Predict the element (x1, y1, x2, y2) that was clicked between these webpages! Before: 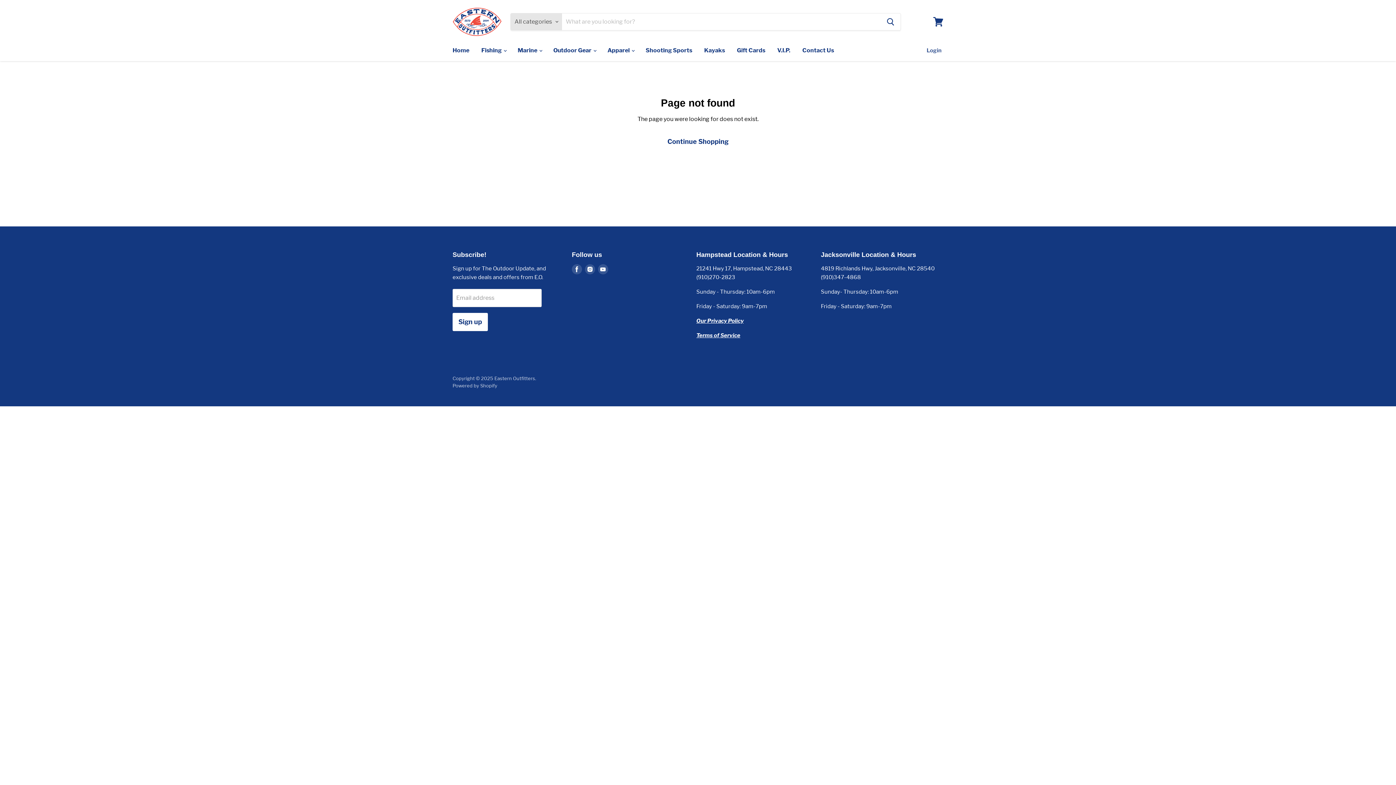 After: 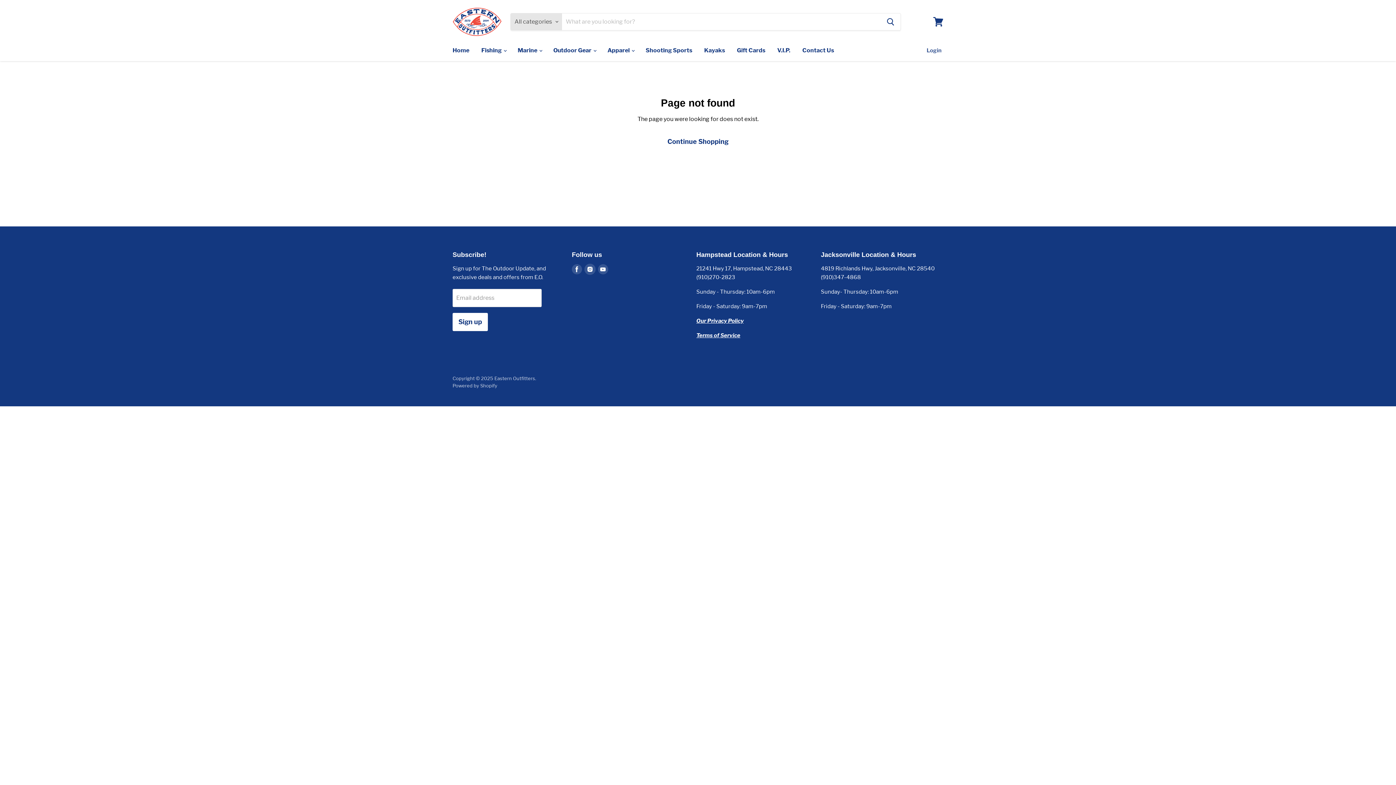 Action: bbox: (585, 264, 595, 274) label: Find us on Instagram